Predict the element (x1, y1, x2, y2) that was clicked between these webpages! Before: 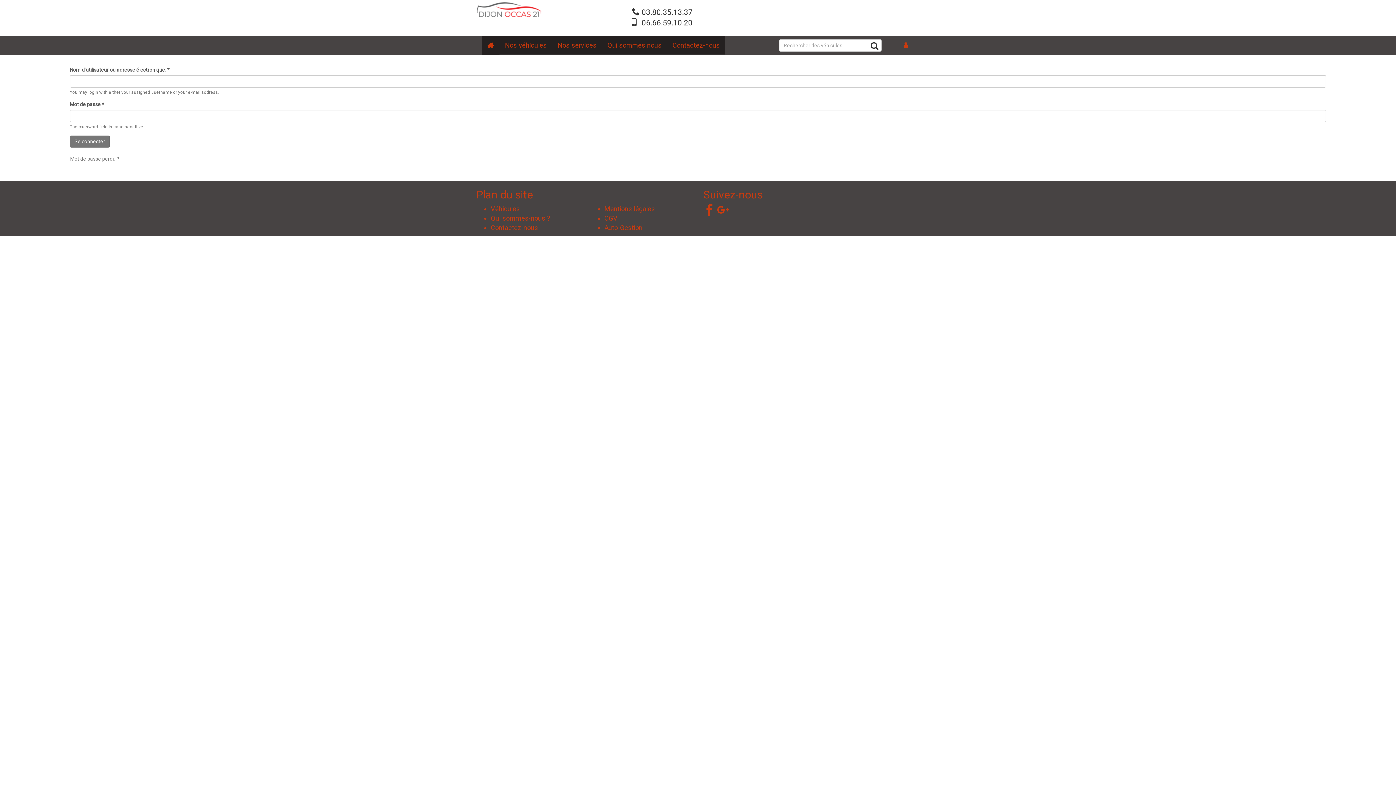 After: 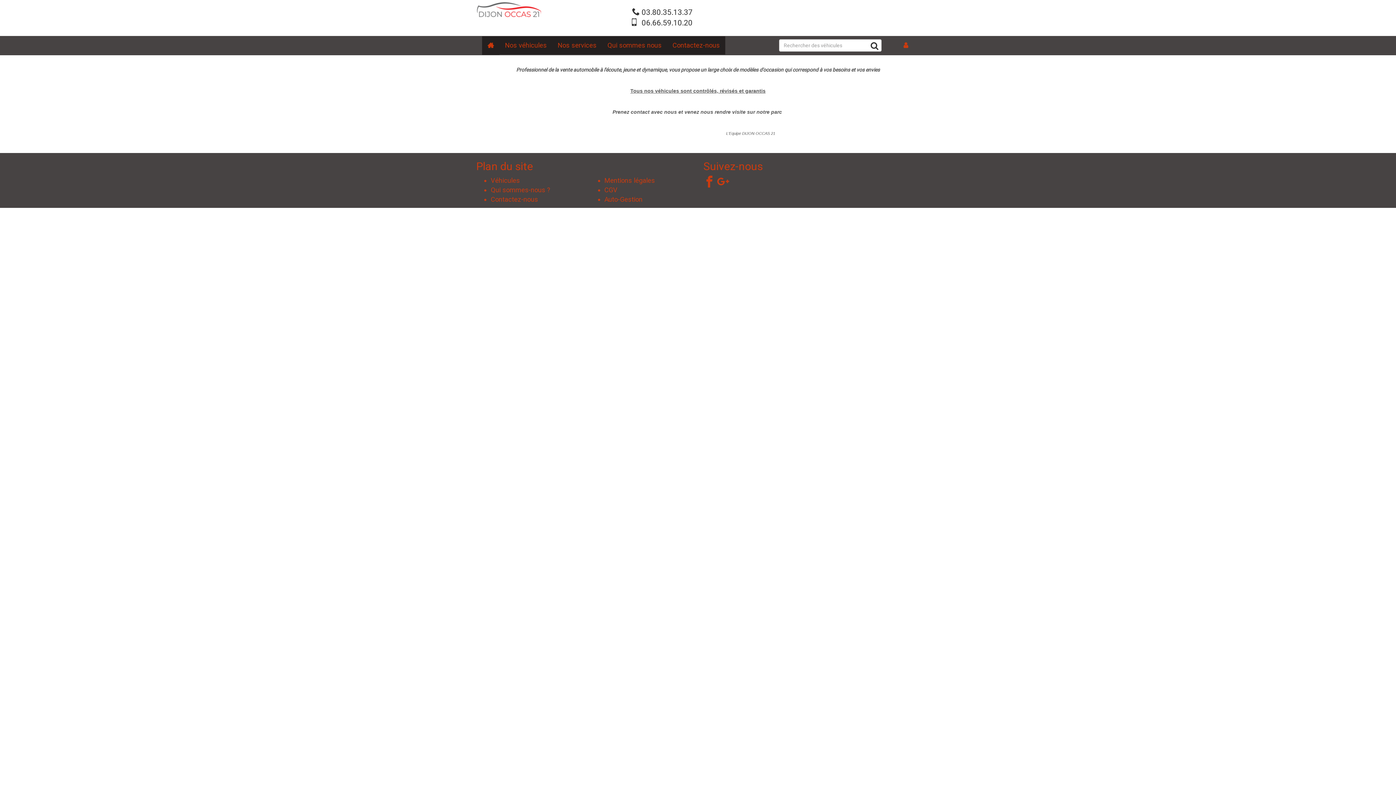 Action: bbox: (602, 36, 667, 54) label: Qui sommes nous